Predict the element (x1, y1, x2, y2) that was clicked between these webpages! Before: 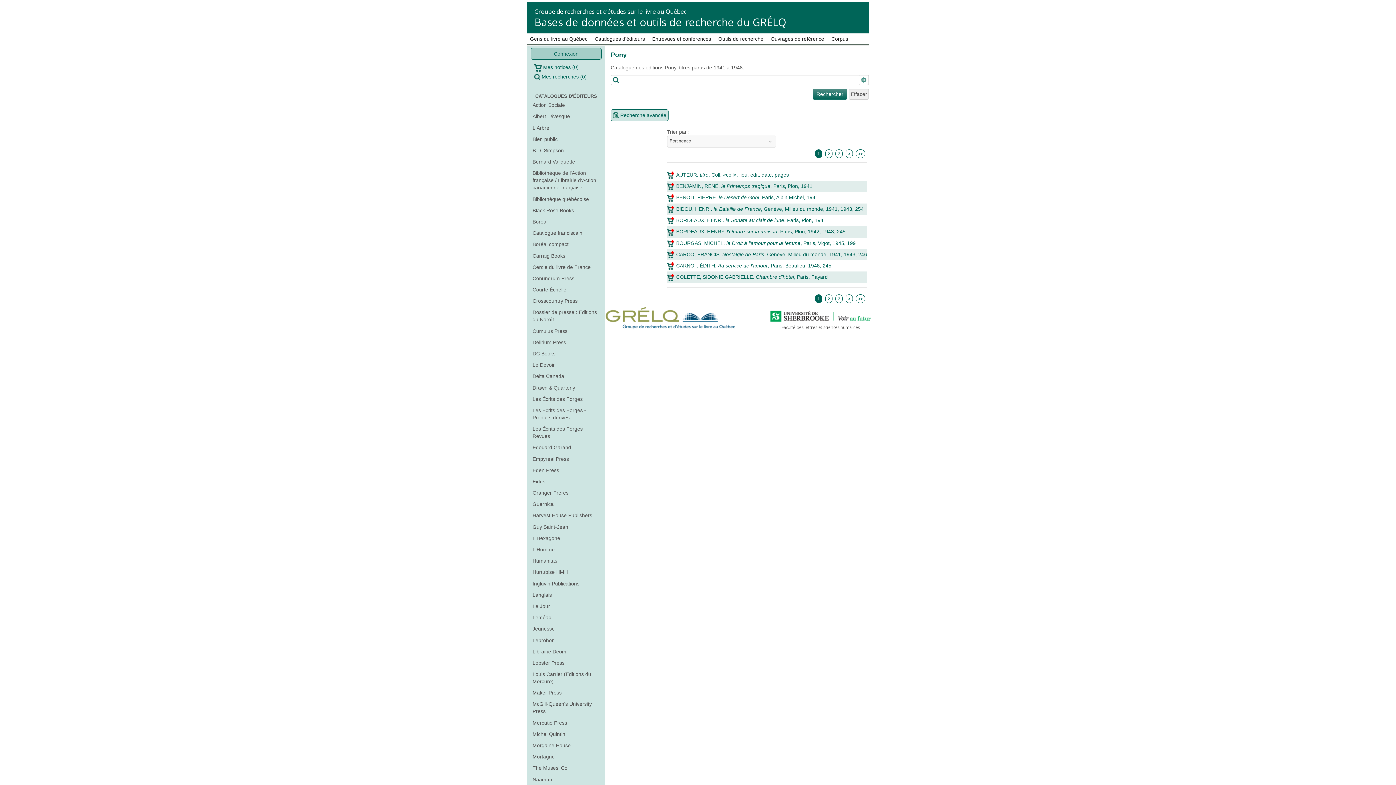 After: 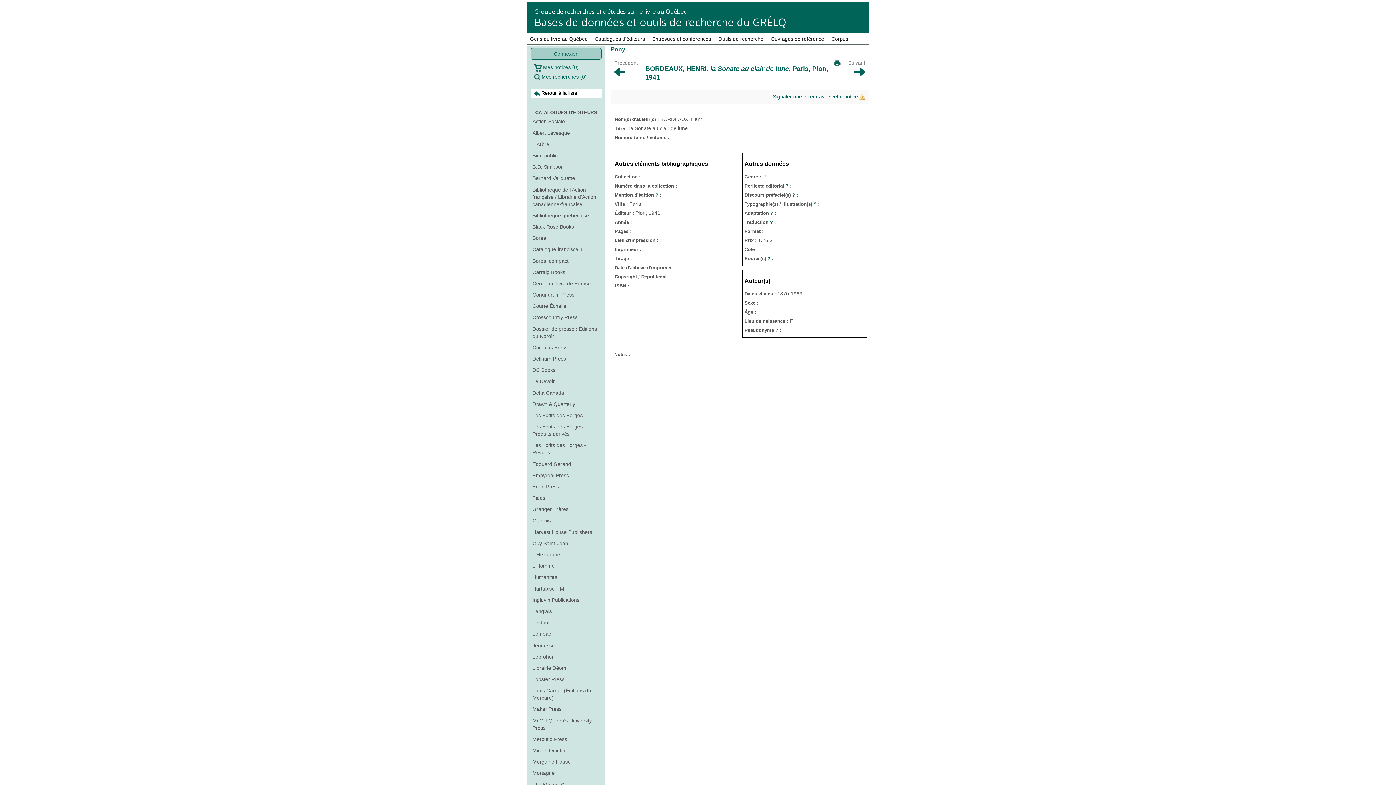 Action: label: BORDEAUX, HENRI. la Sonate au clair de lune, Paris, Plon, 1941 bbox: (676, 217, 826, 223)